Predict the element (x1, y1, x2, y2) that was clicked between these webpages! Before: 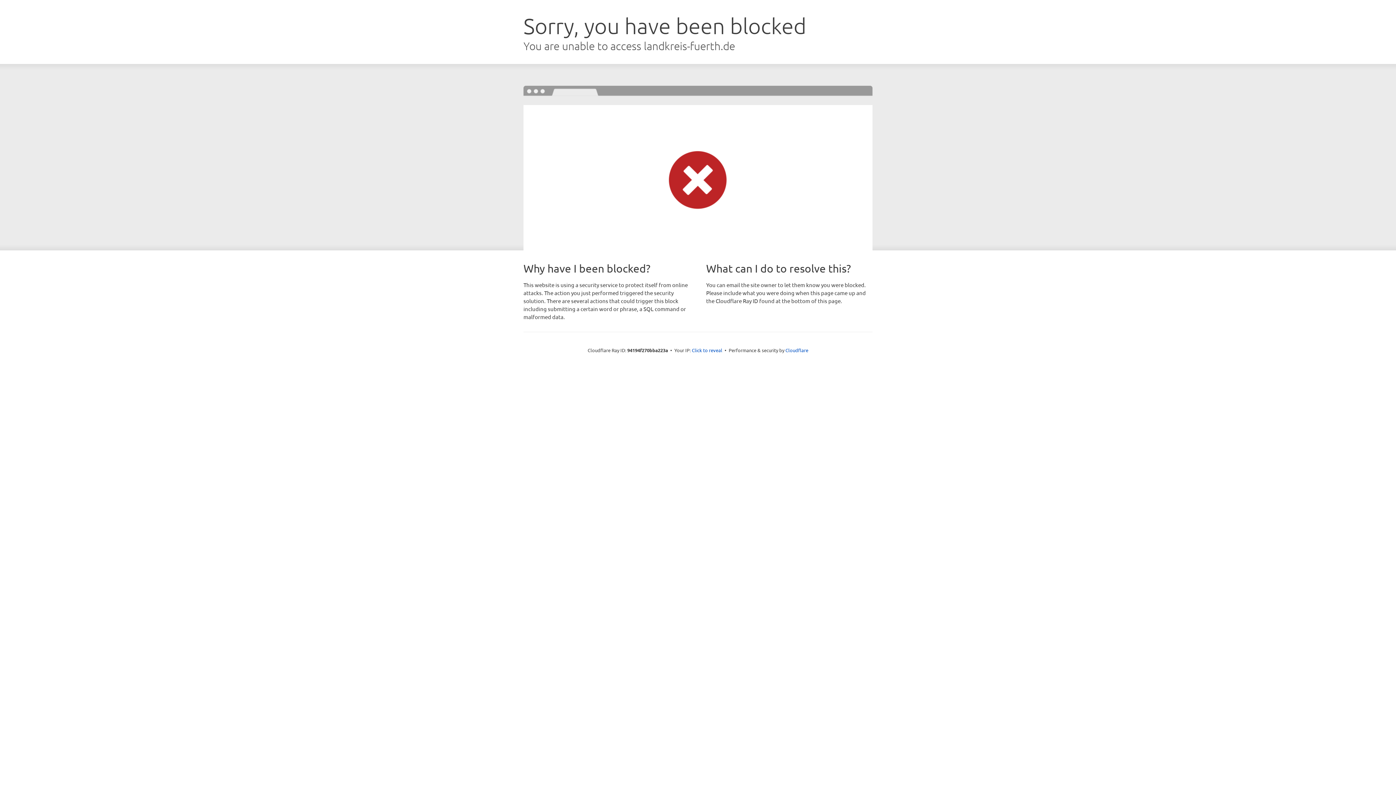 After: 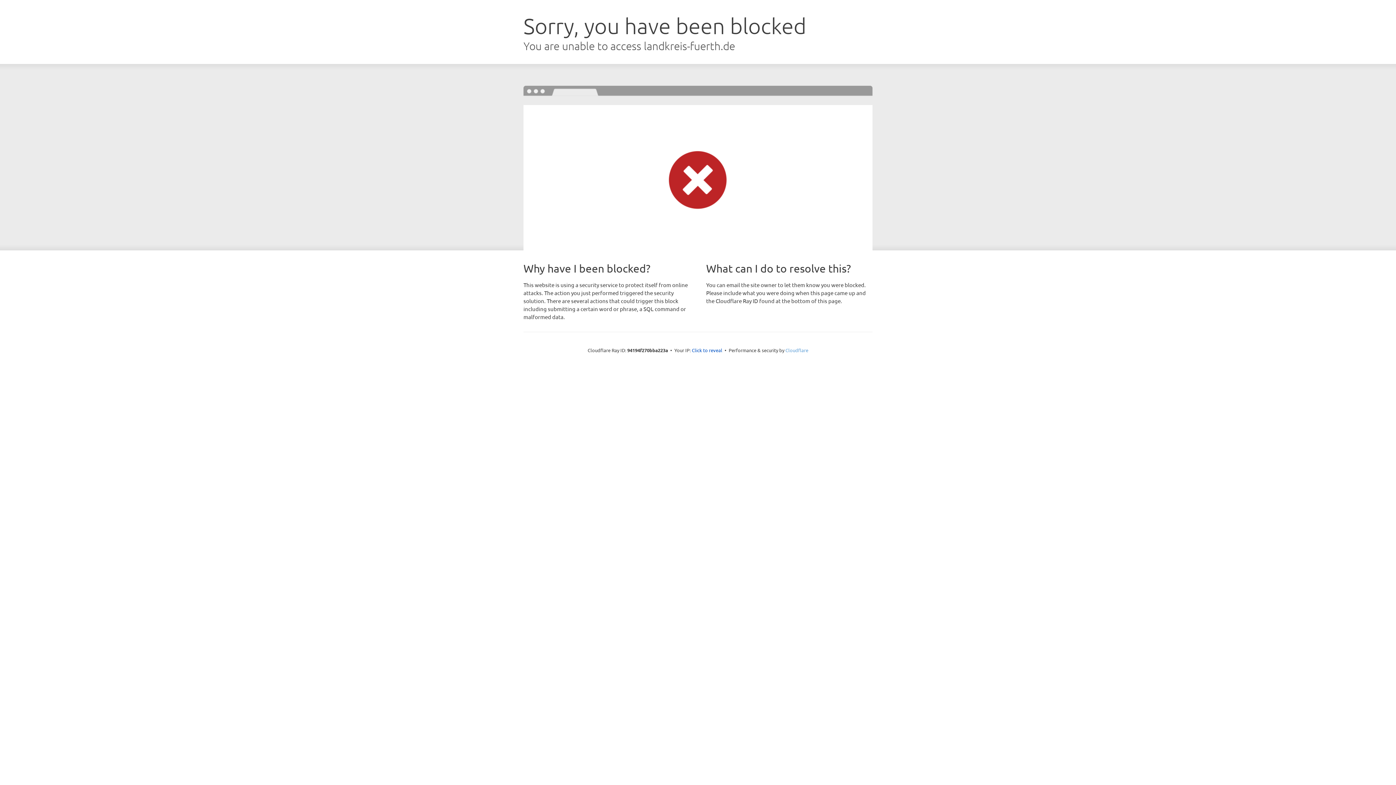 Action: label: Cloudflare bbox: (785, 347, 808, 353)